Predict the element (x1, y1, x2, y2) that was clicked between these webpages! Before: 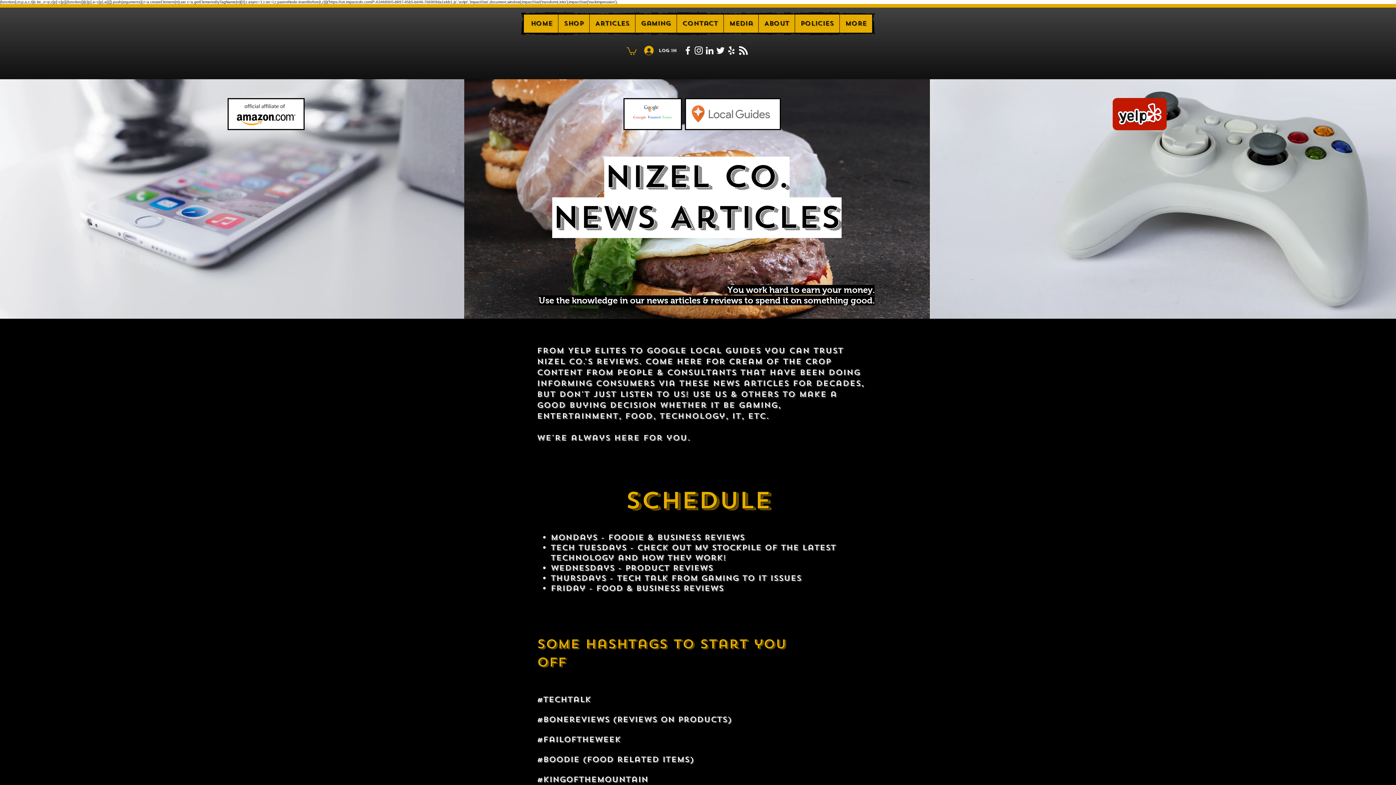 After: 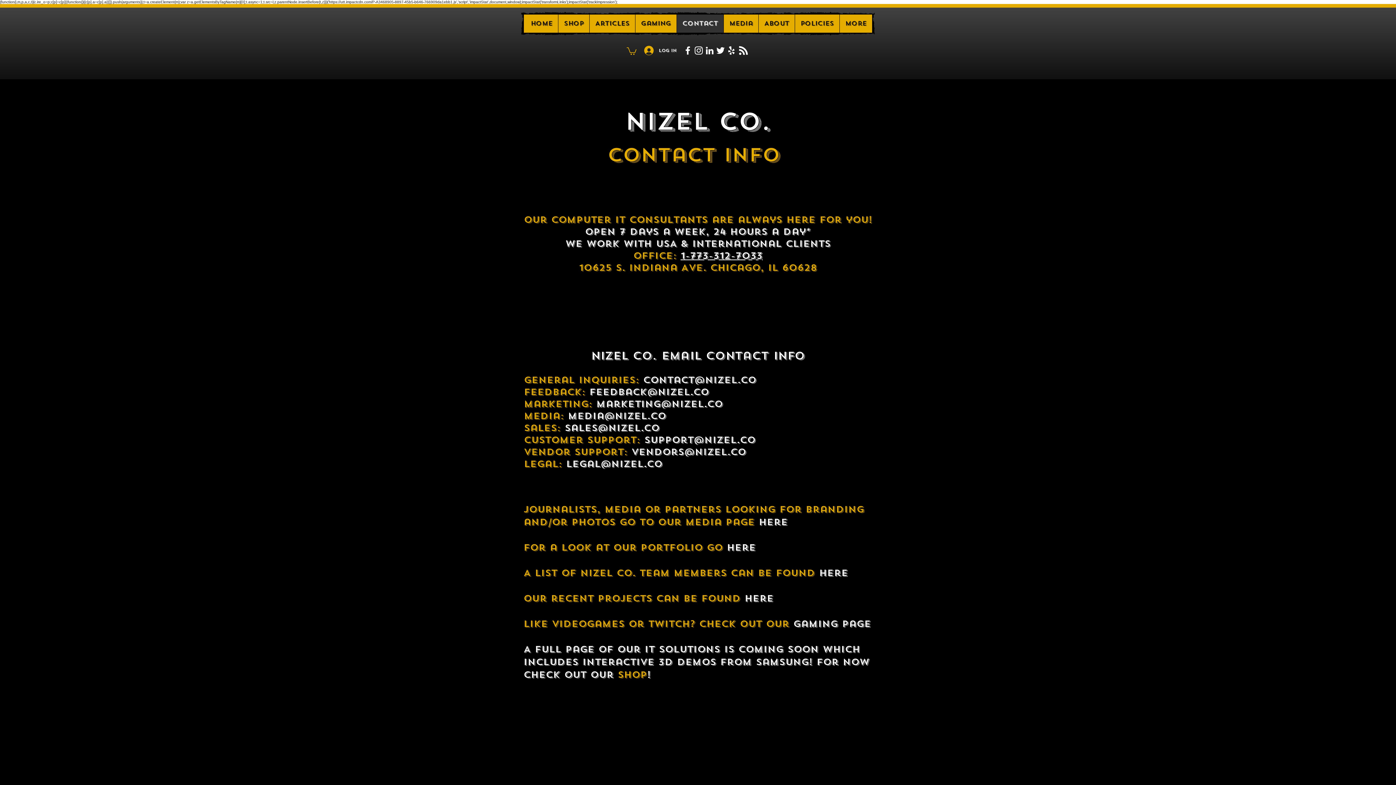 Action: label: Contact bbox: (676, 14, 723, 32)